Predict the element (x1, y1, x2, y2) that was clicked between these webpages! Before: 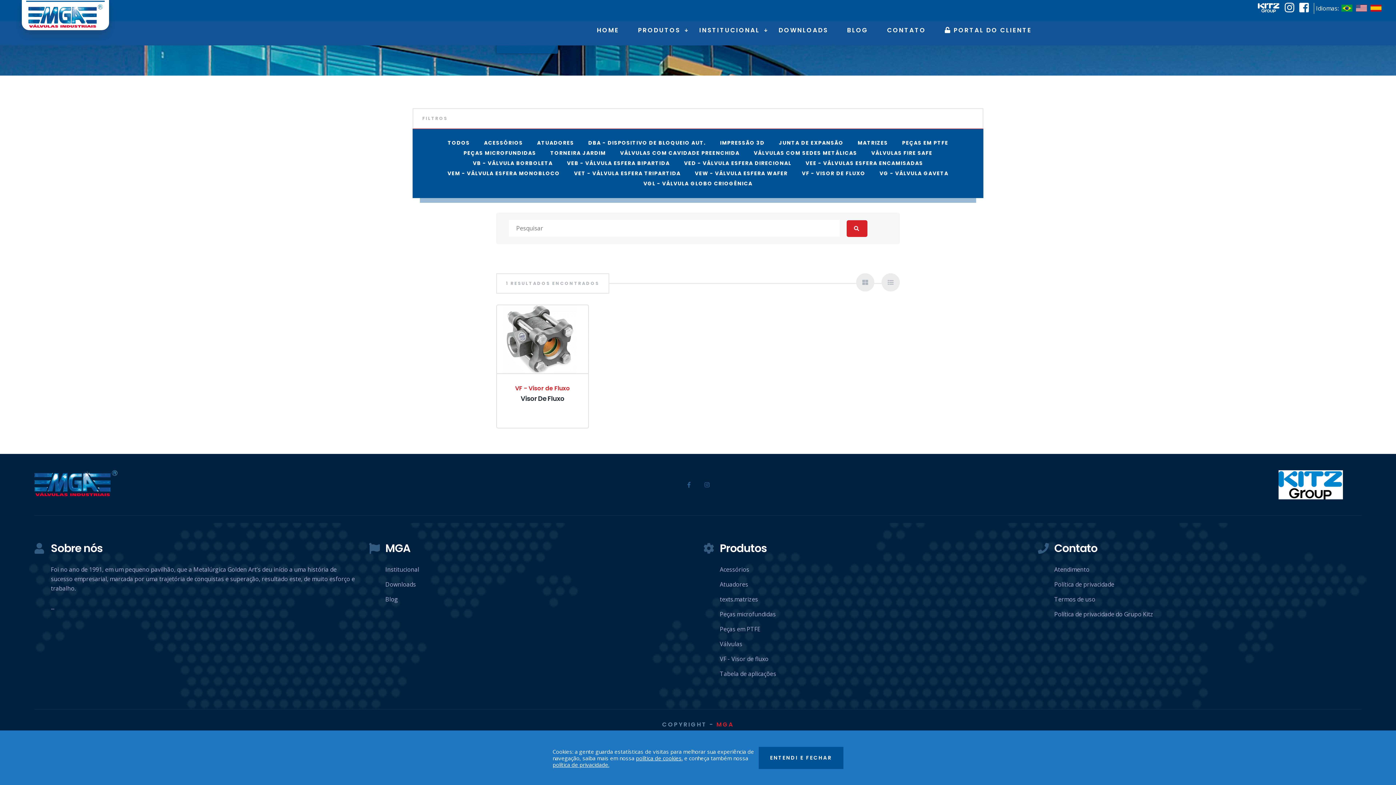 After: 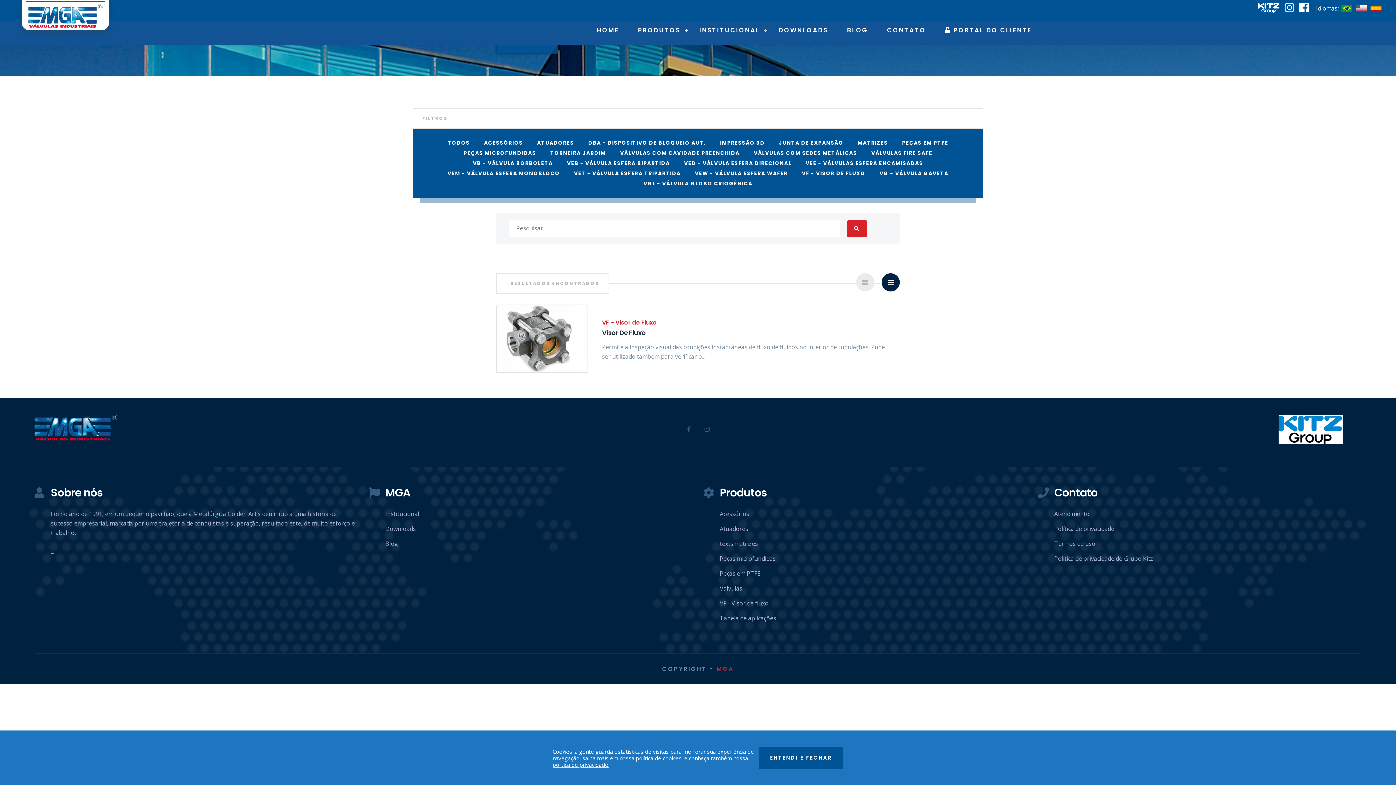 Action: bbox: (881, 273, 900, 291)